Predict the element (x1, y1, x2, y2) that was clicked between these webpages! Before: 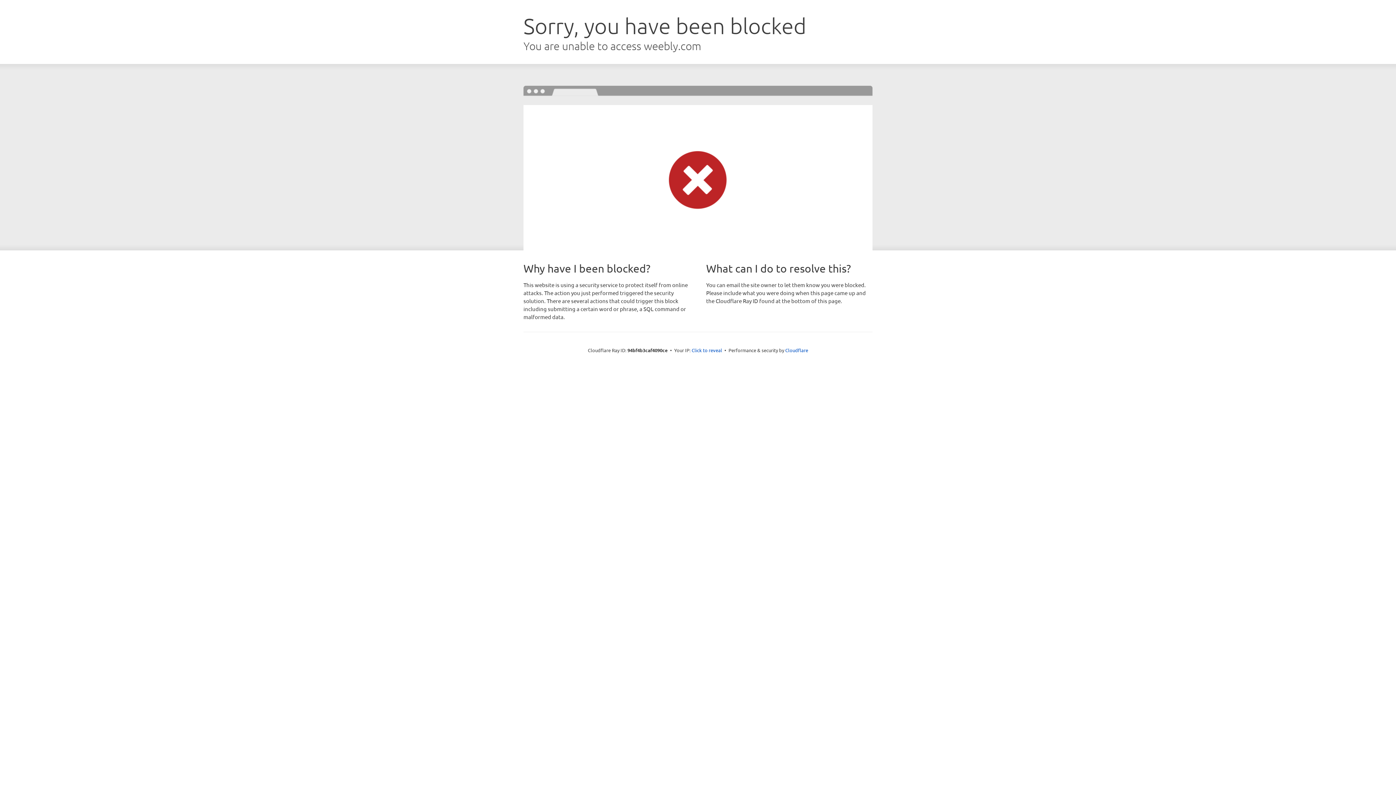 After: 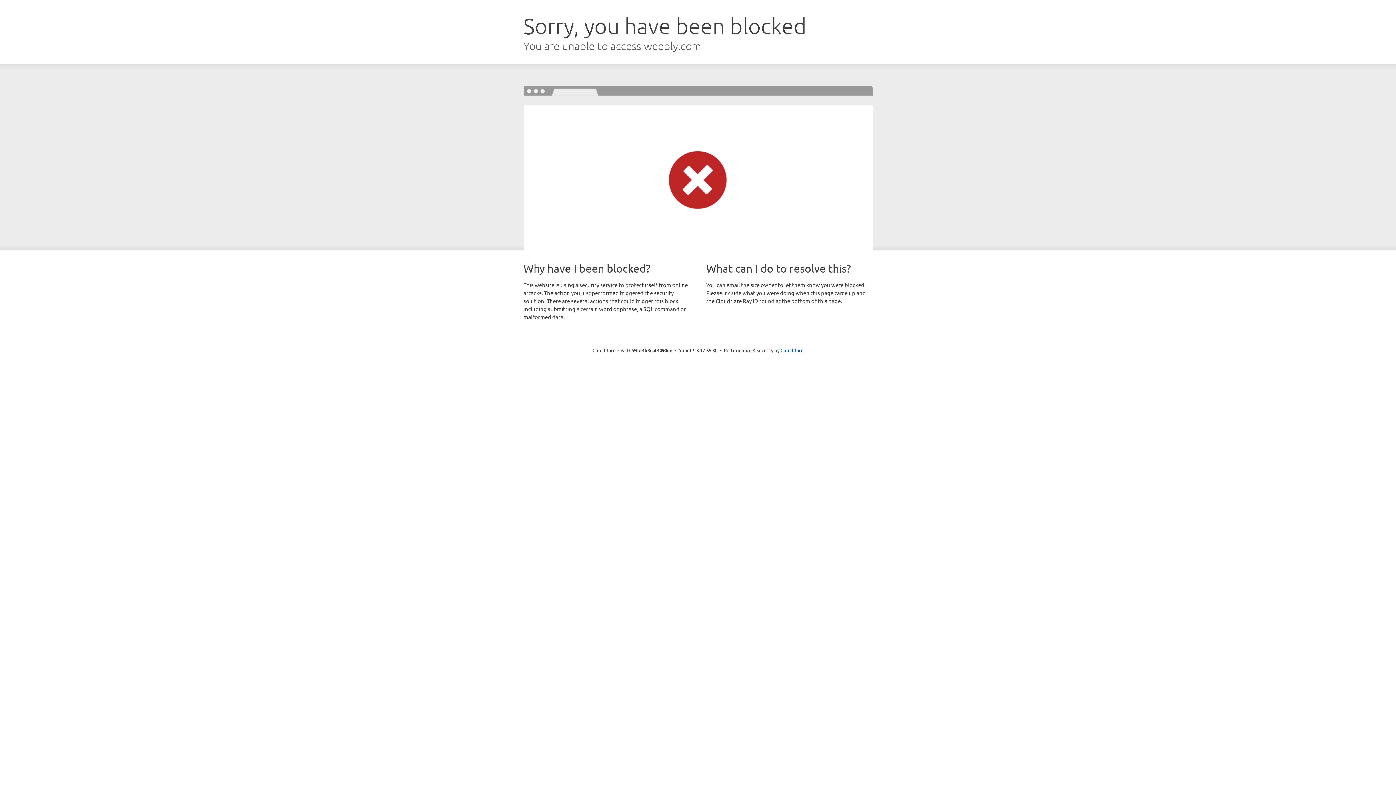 Action: bbox: (691, 346, 722, 353) label: Click to reveal